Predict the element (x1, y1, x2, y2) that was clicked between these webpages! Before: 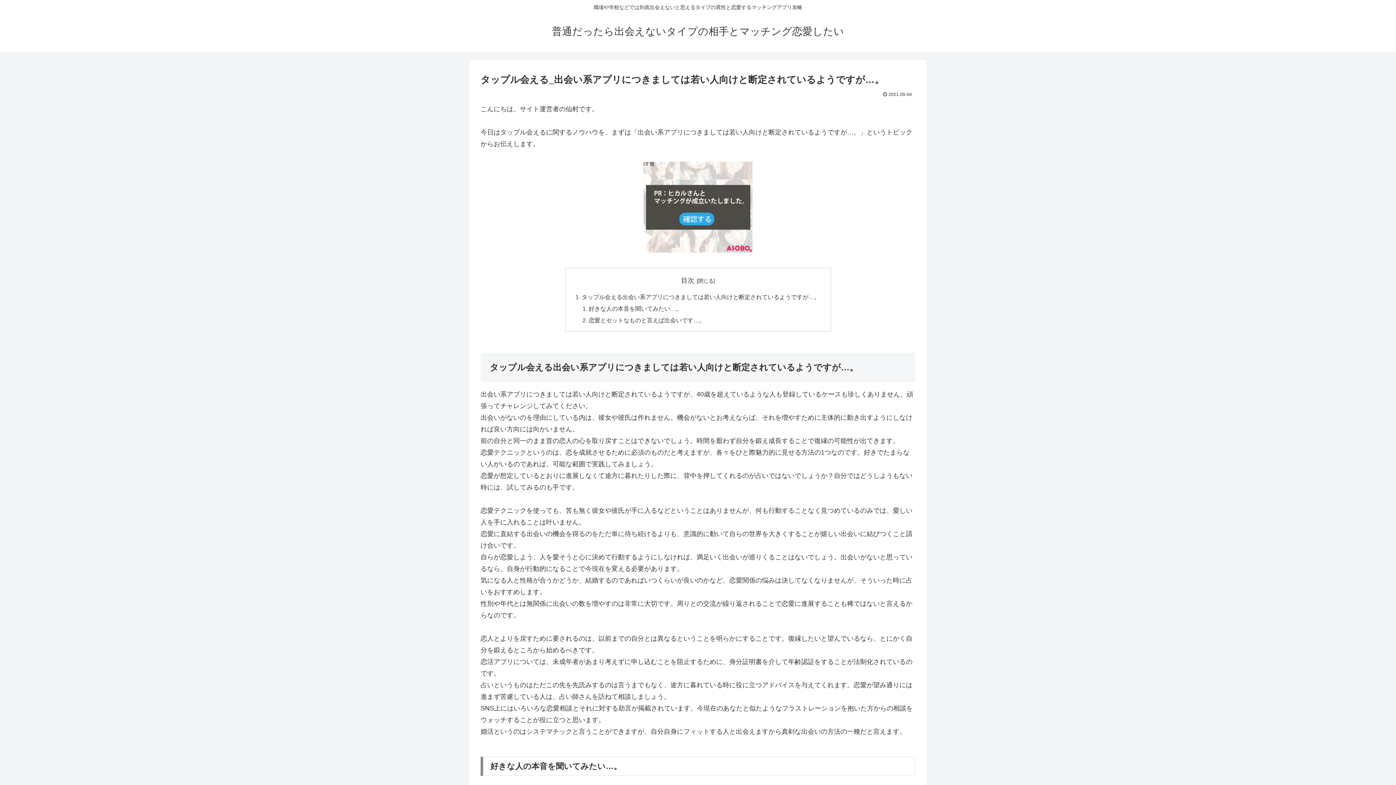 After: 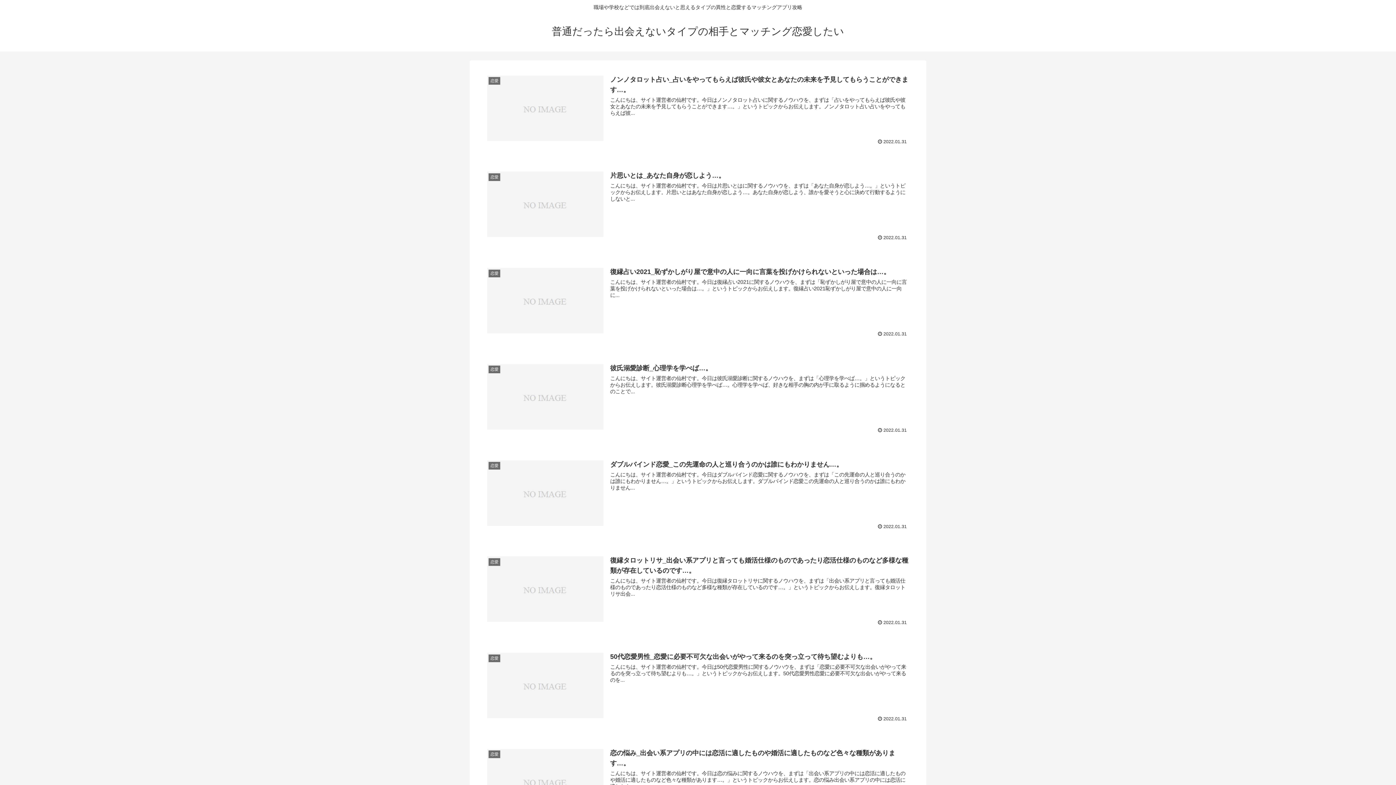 Action: bbox: (552, 29, 844, 36) label: 普通だったら出会えないタイプの相手とマッチング恋愛したい